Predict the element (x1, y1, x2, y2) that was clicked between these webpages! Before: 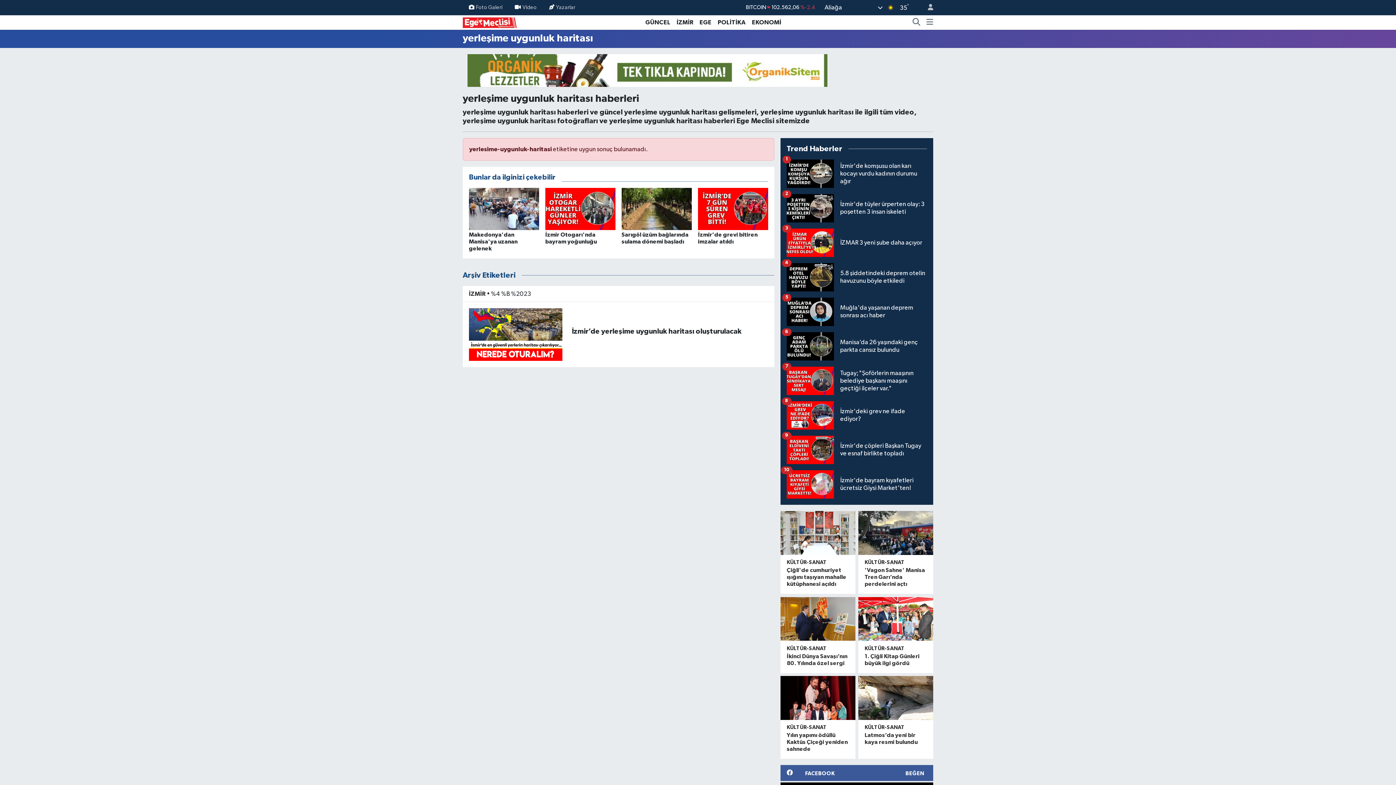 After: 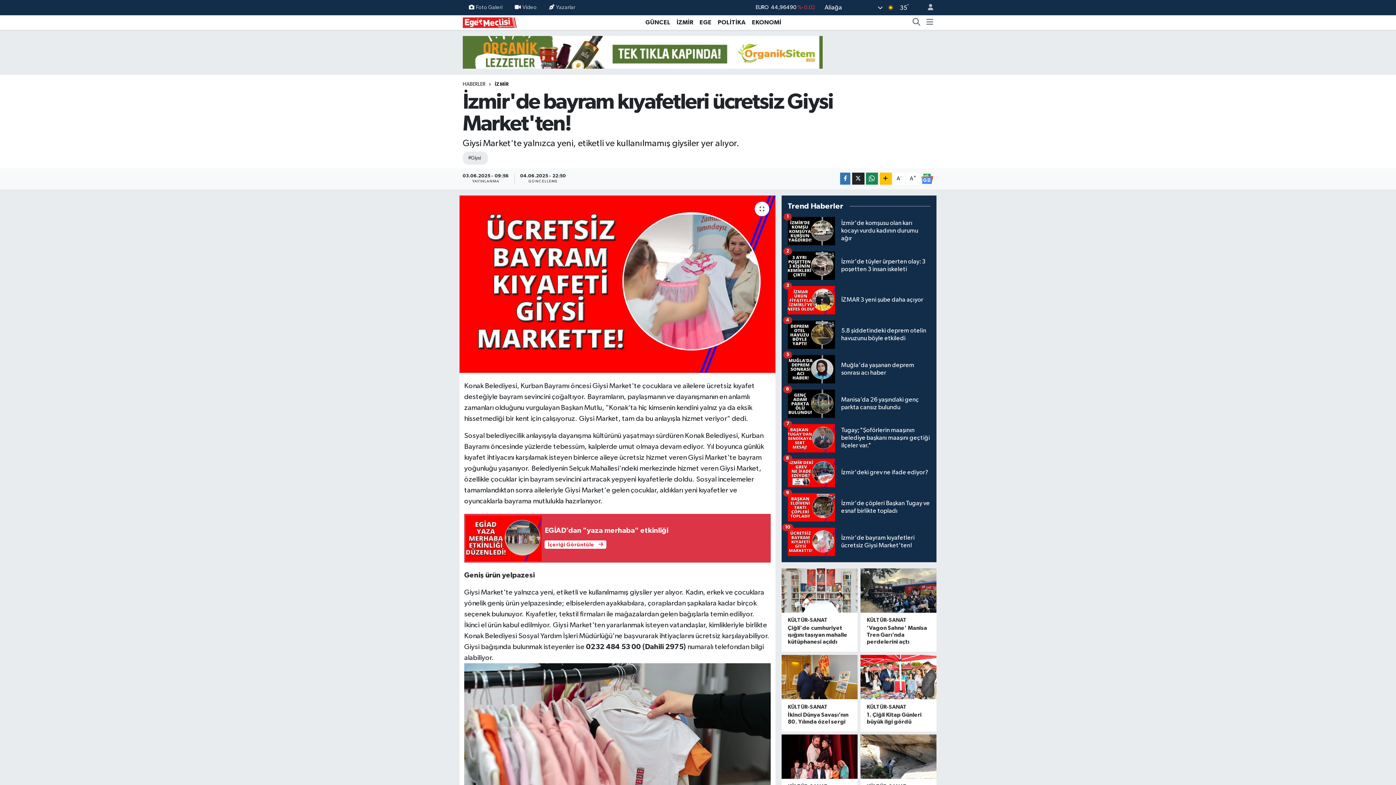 Action: bbox: (786, 470, 927, 505) label: İzmir'de bayram kıyafetleri ücretsiz Giysi Market'ten!
10